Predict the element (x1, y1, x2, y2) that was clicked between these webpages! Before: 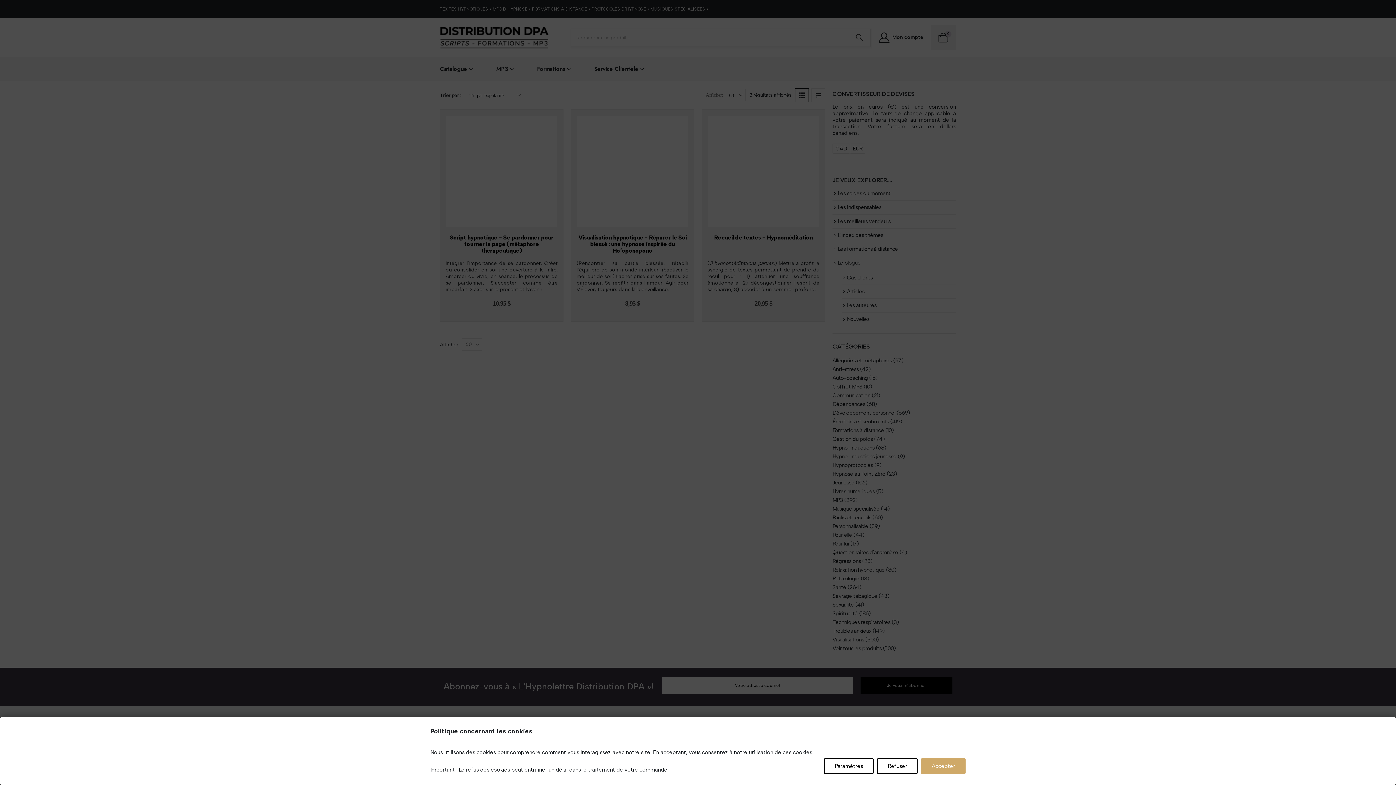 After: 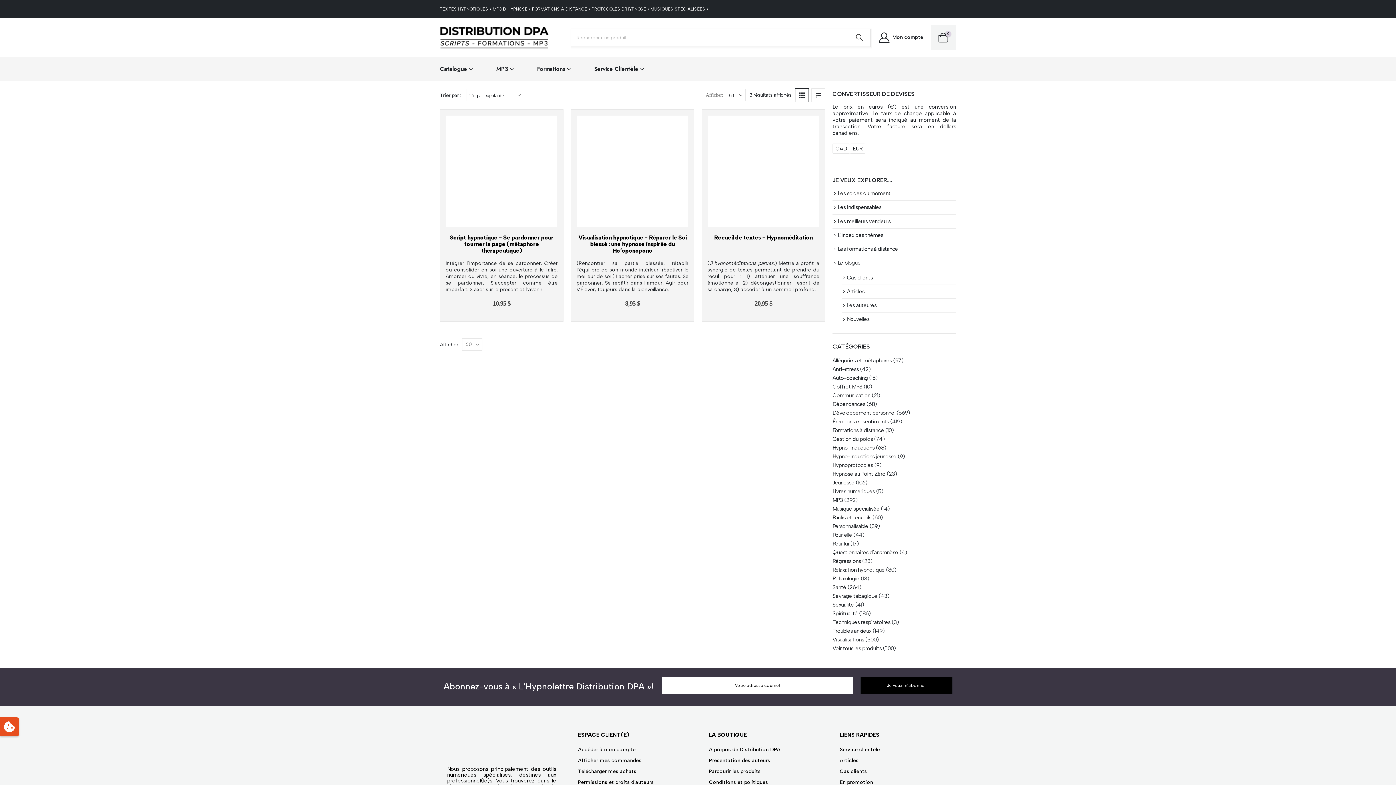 Action: bbox: (877, 758, 917, 774) label: Refuser